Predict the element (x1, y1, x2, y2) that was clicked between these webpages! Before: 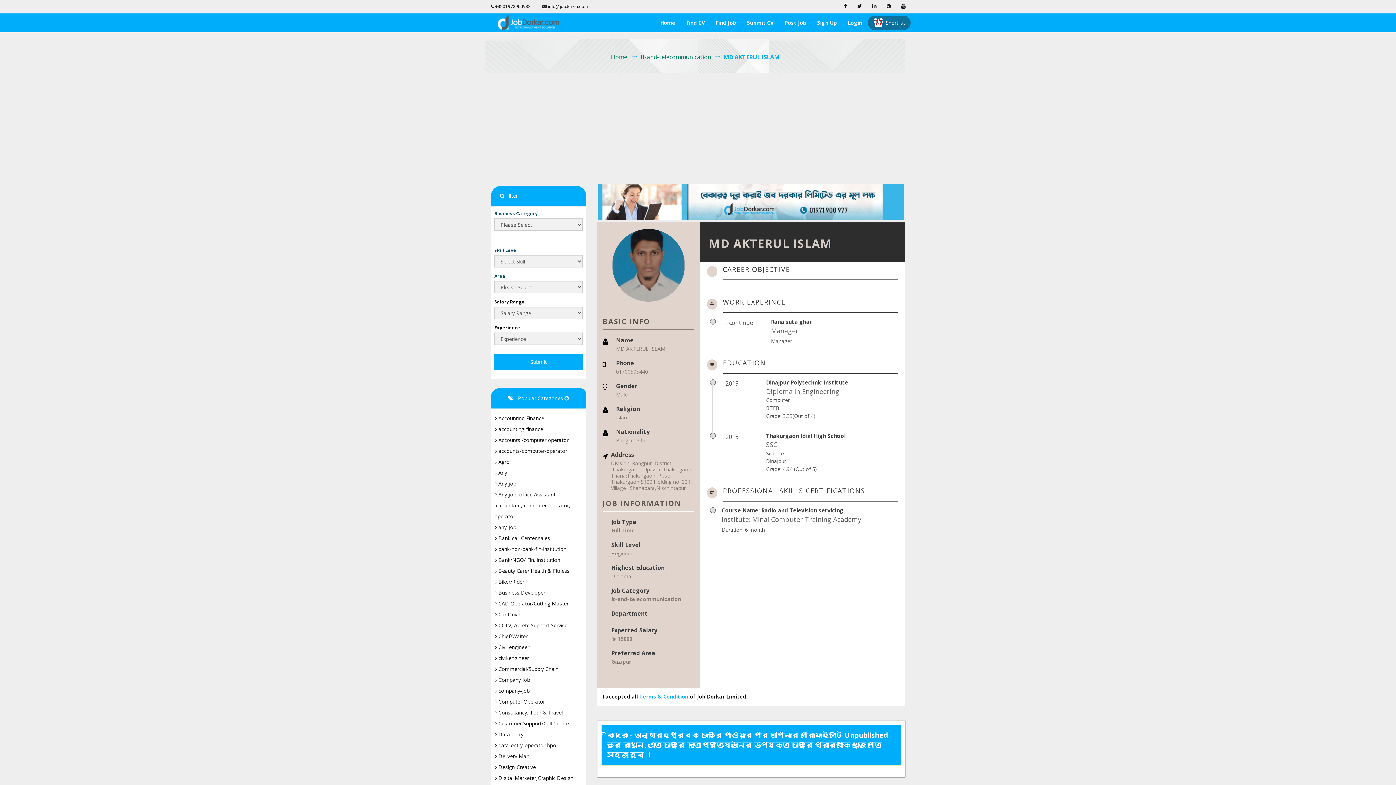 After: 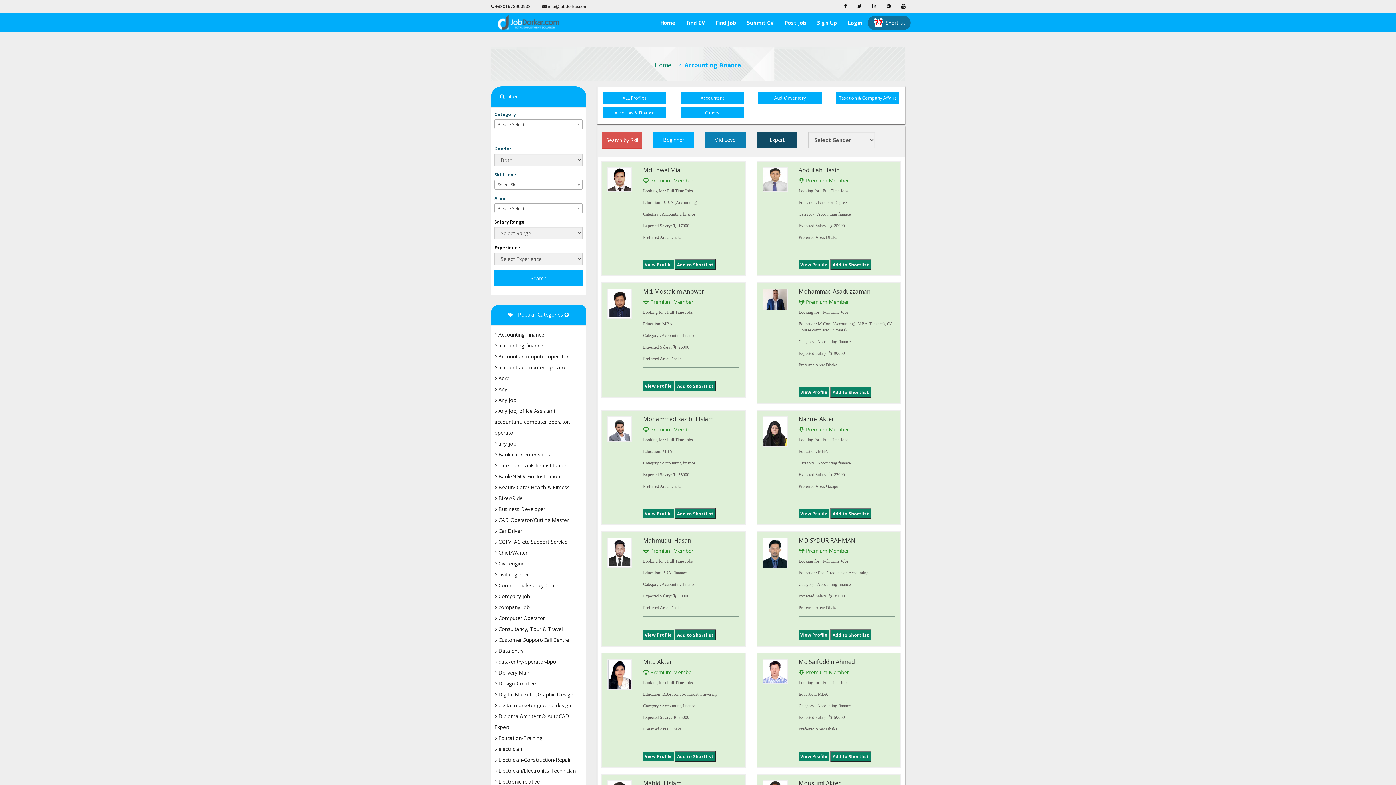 Action: bbox: (494, 425, 544, 433) label:  accounting-finance